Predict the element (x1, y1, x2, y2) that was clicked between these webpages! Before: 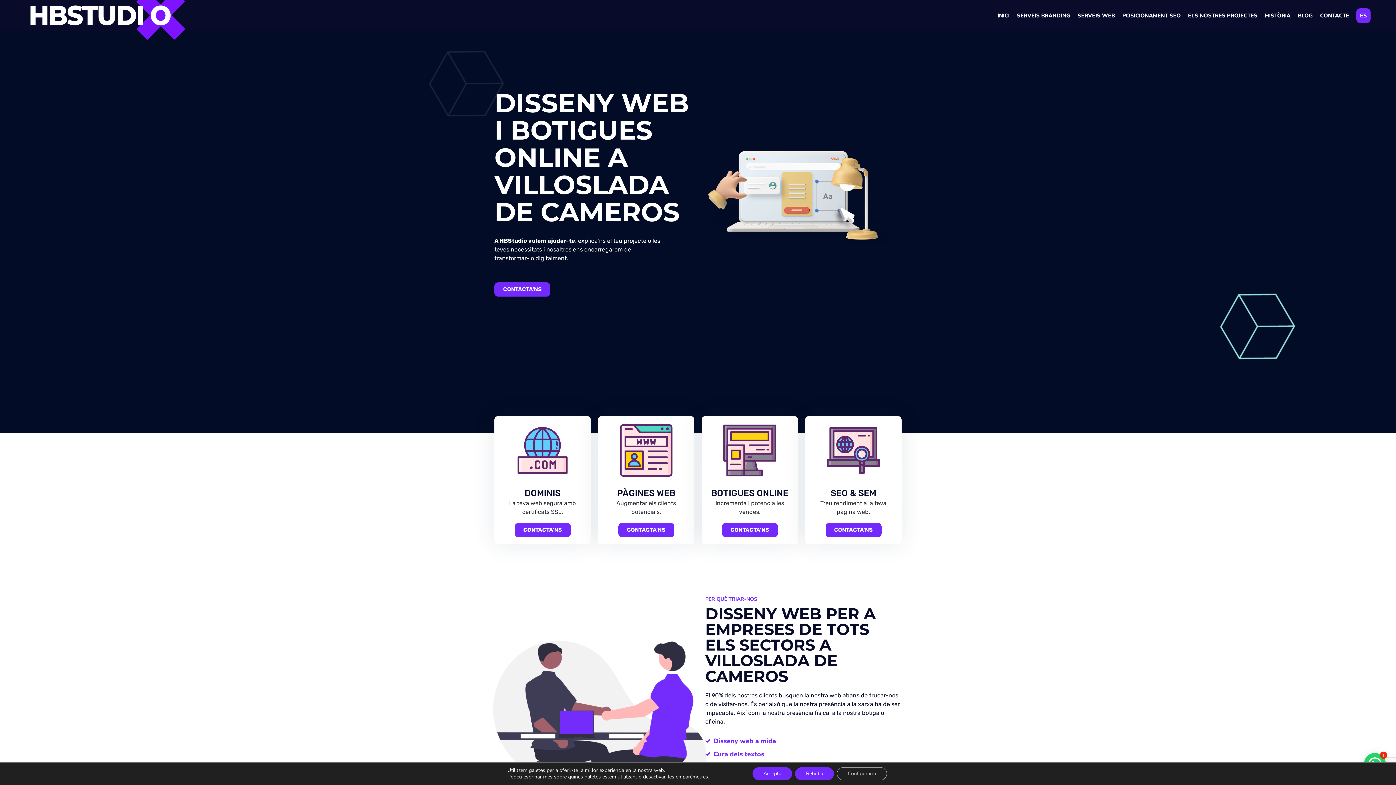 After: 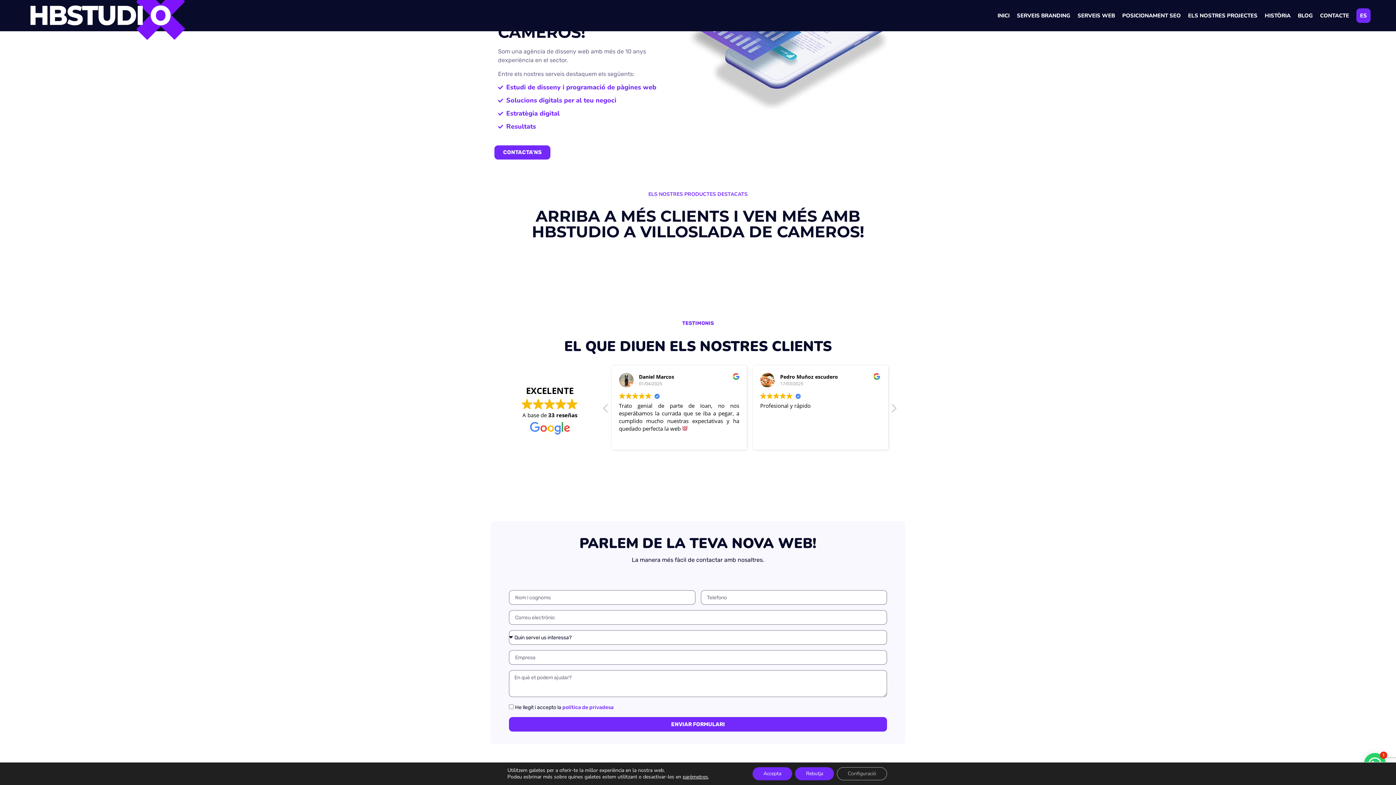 Action: label: DOMINIS bbox: (524, 488, 560, 498)